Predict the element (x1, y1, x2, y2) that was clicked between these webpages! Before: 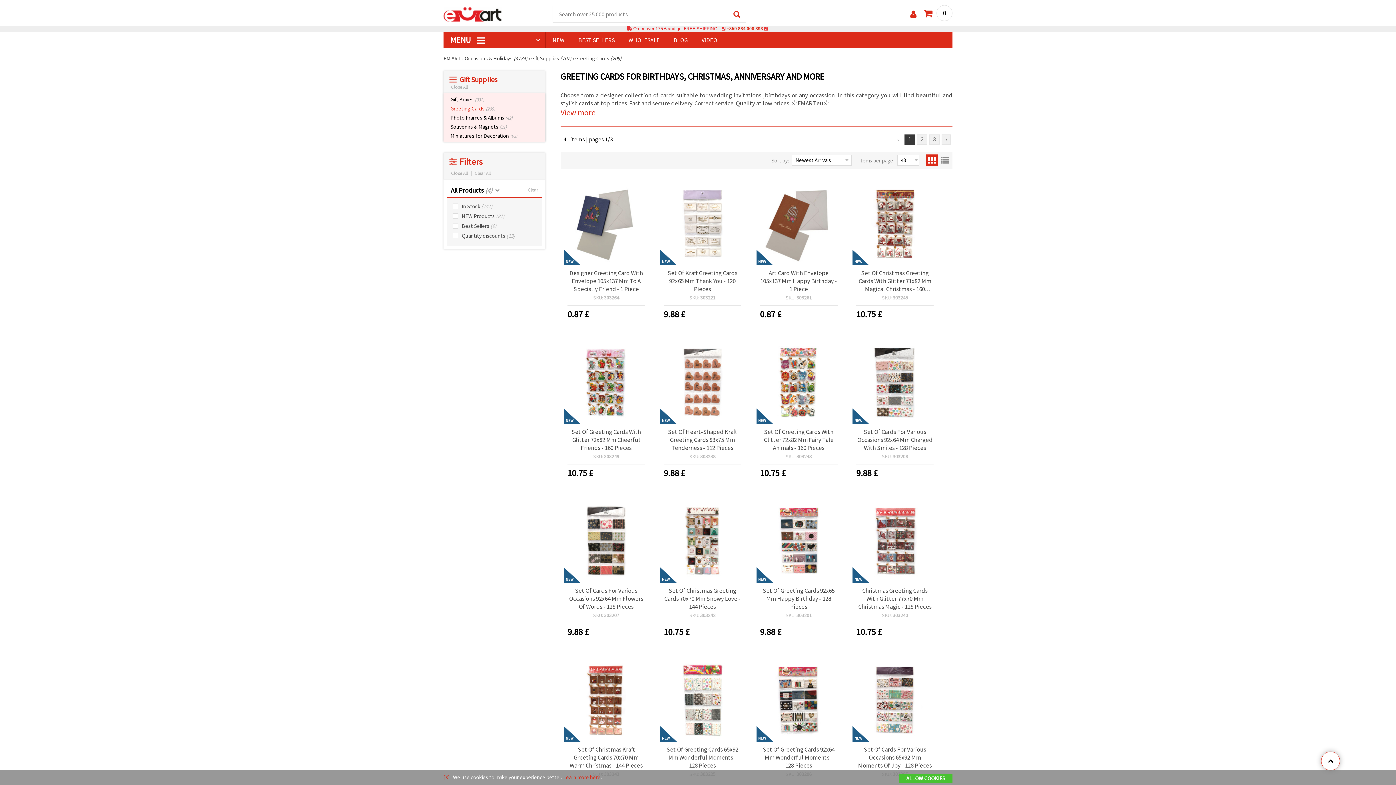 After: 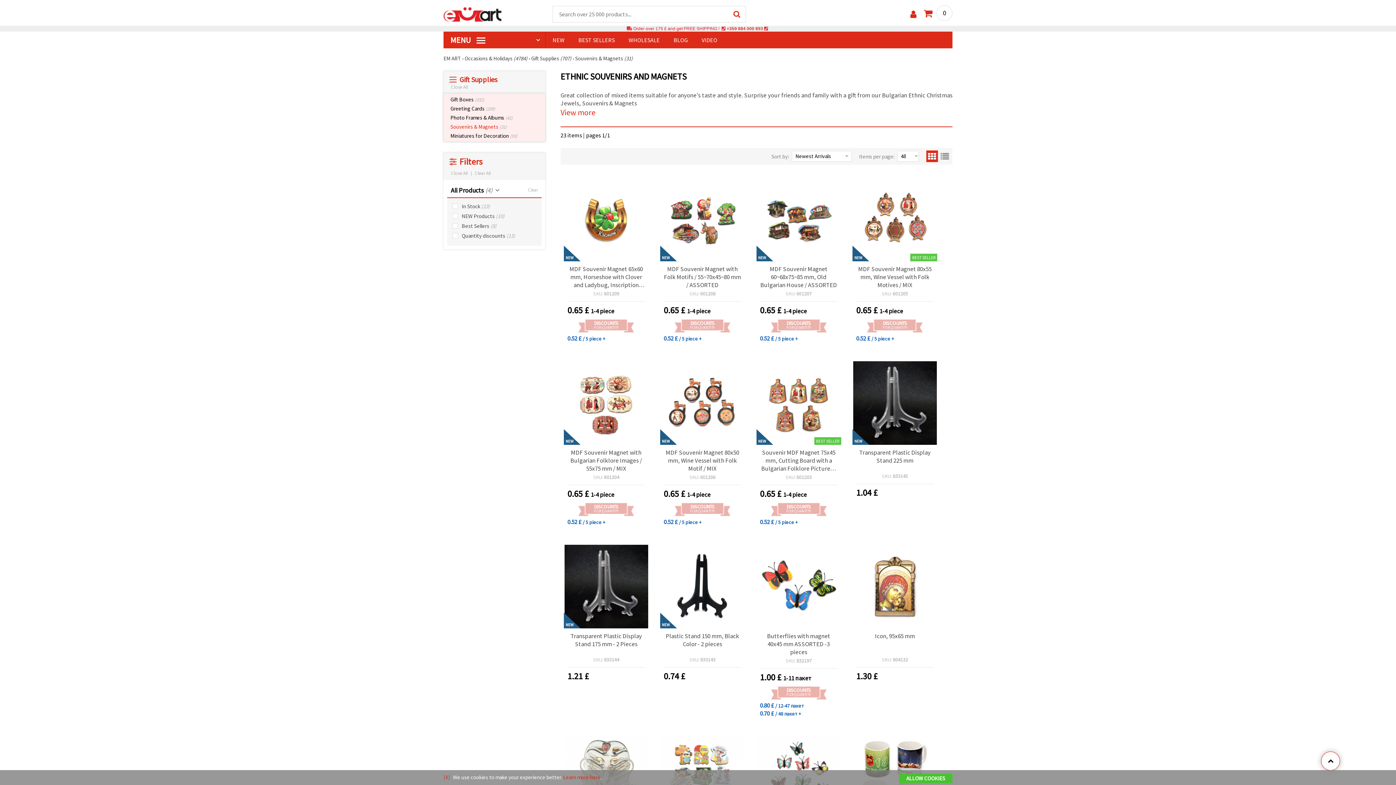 Action: bbox: (443, 122, 545, 131) label: Souvenirs & Magnets (31)